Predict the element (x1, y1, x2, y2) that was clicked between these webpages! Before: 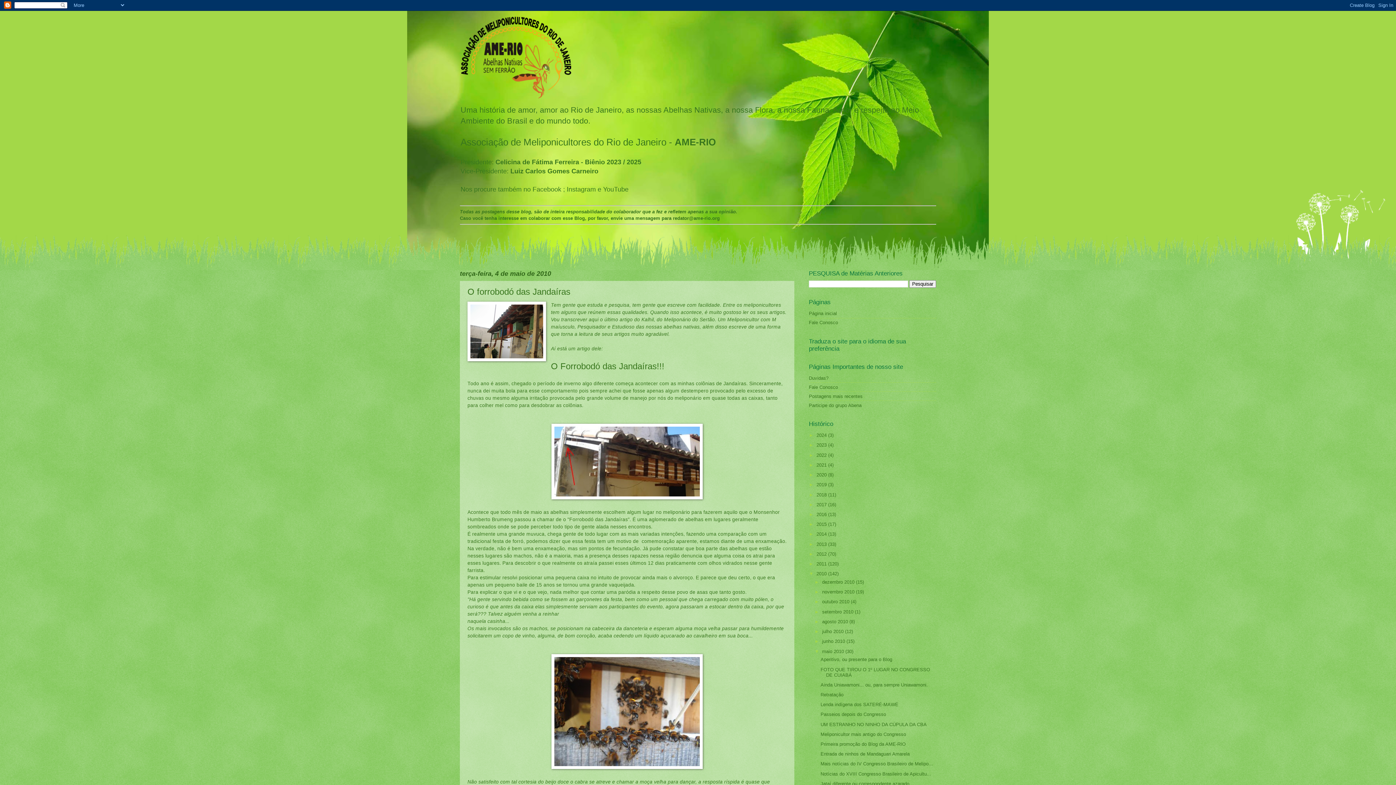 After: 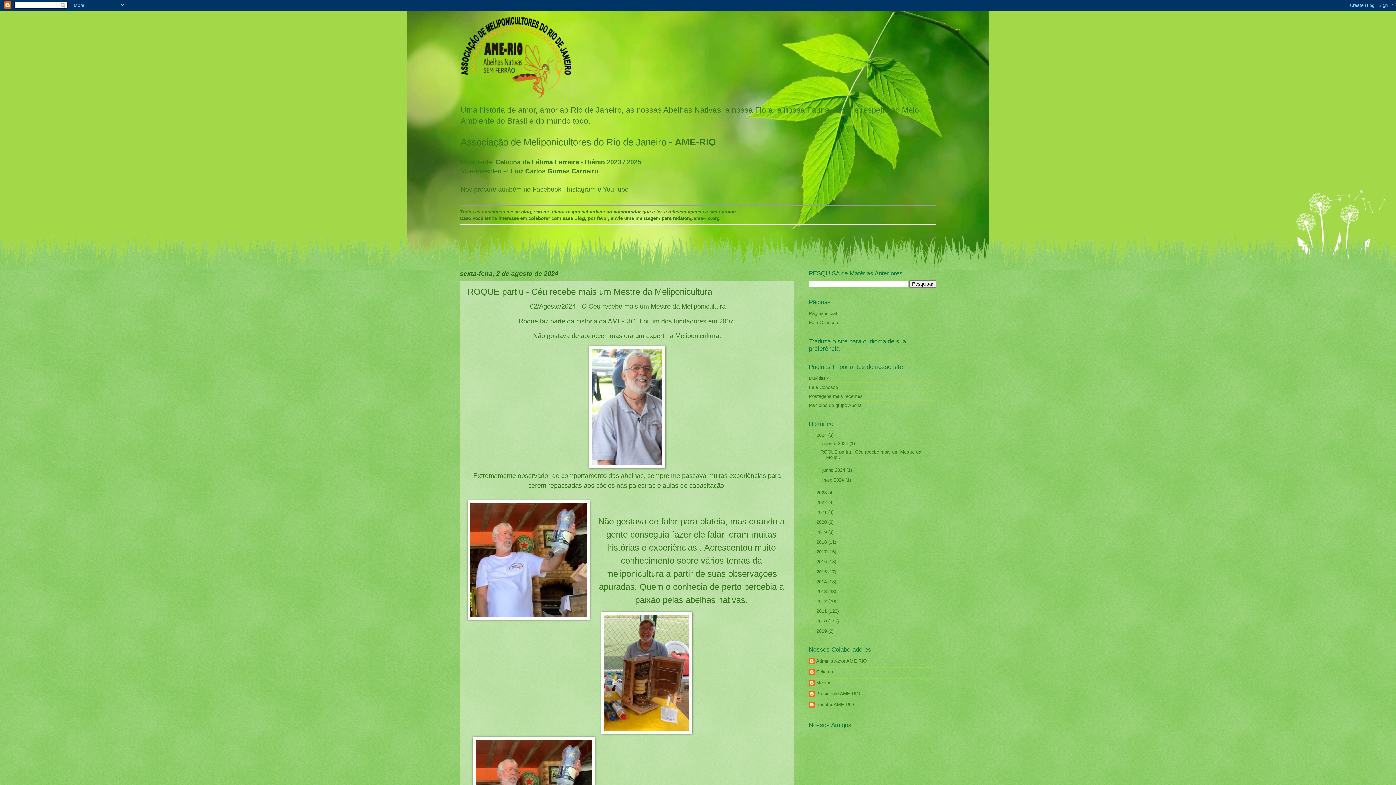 Action: label: 2024  bbox: (816, 432, 828, 438)